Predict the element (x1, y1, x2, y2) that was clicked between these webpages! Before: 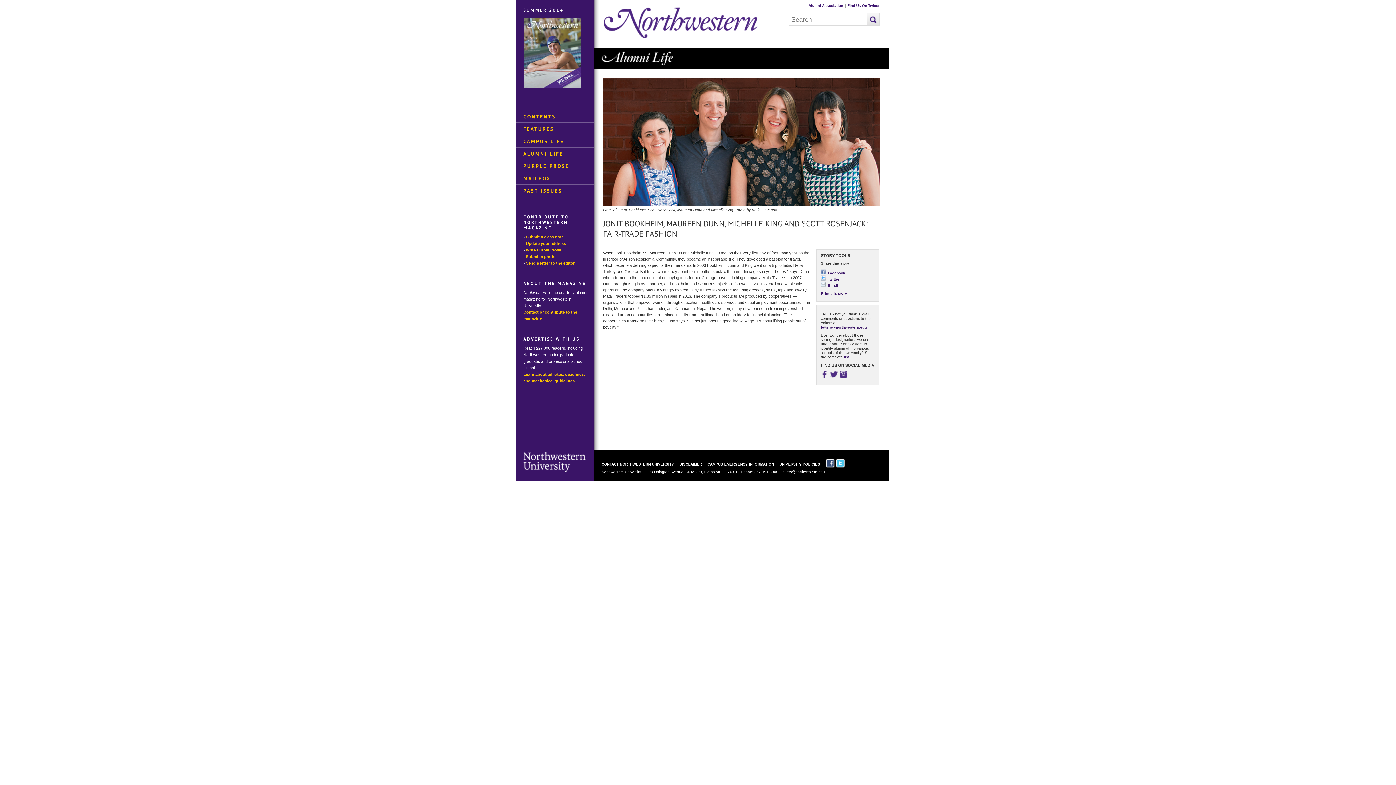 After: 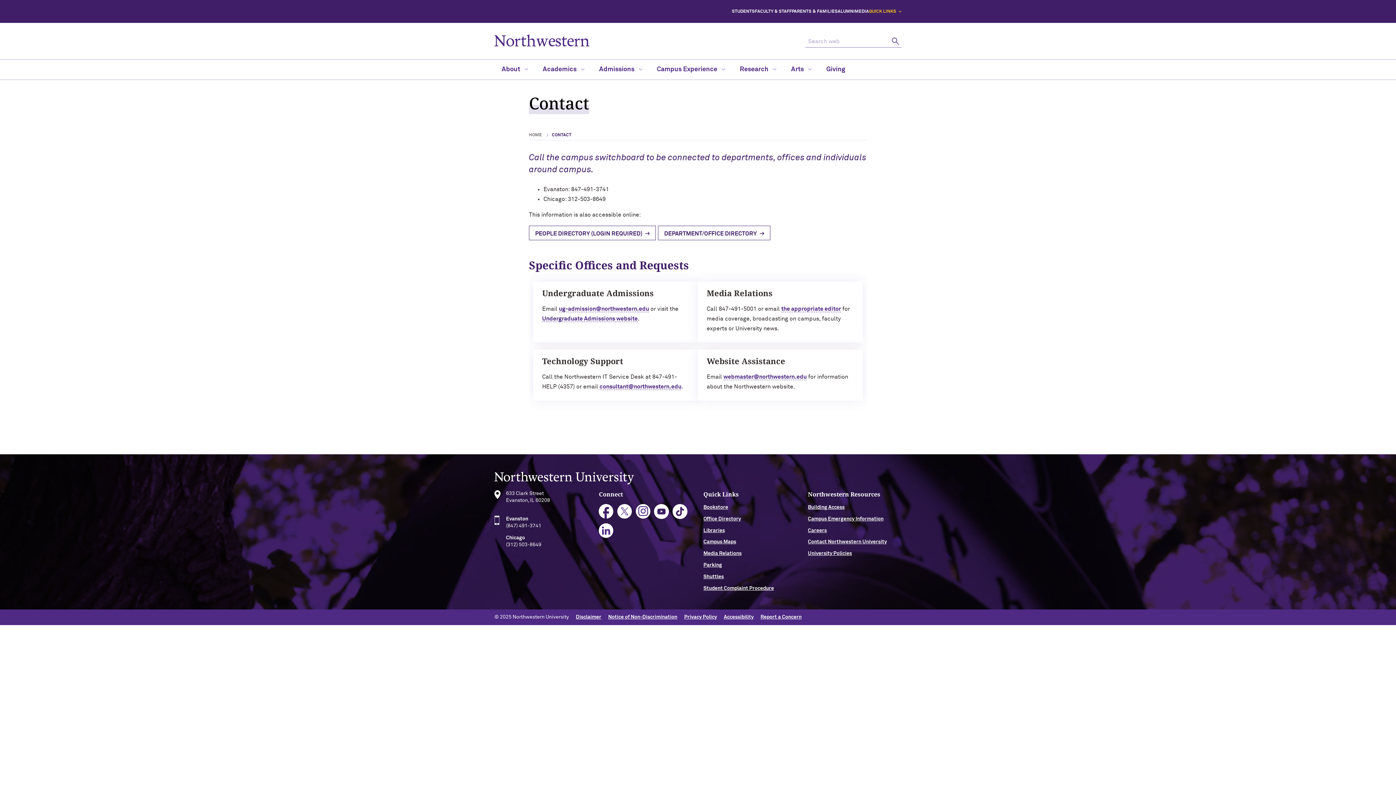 Action: label: CONTACT NORTHWESTERN UNIVERSITY bbox: (601, 462, 674, 466)